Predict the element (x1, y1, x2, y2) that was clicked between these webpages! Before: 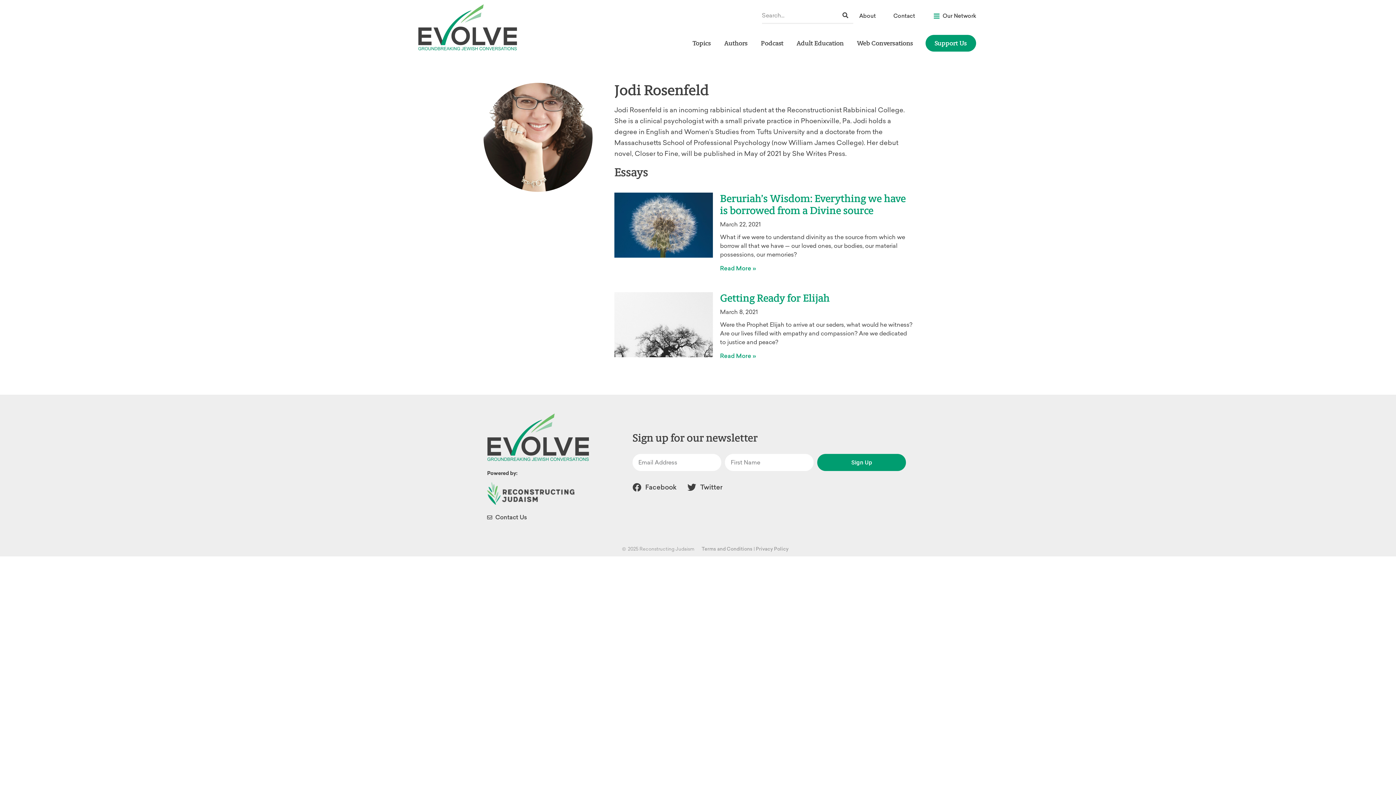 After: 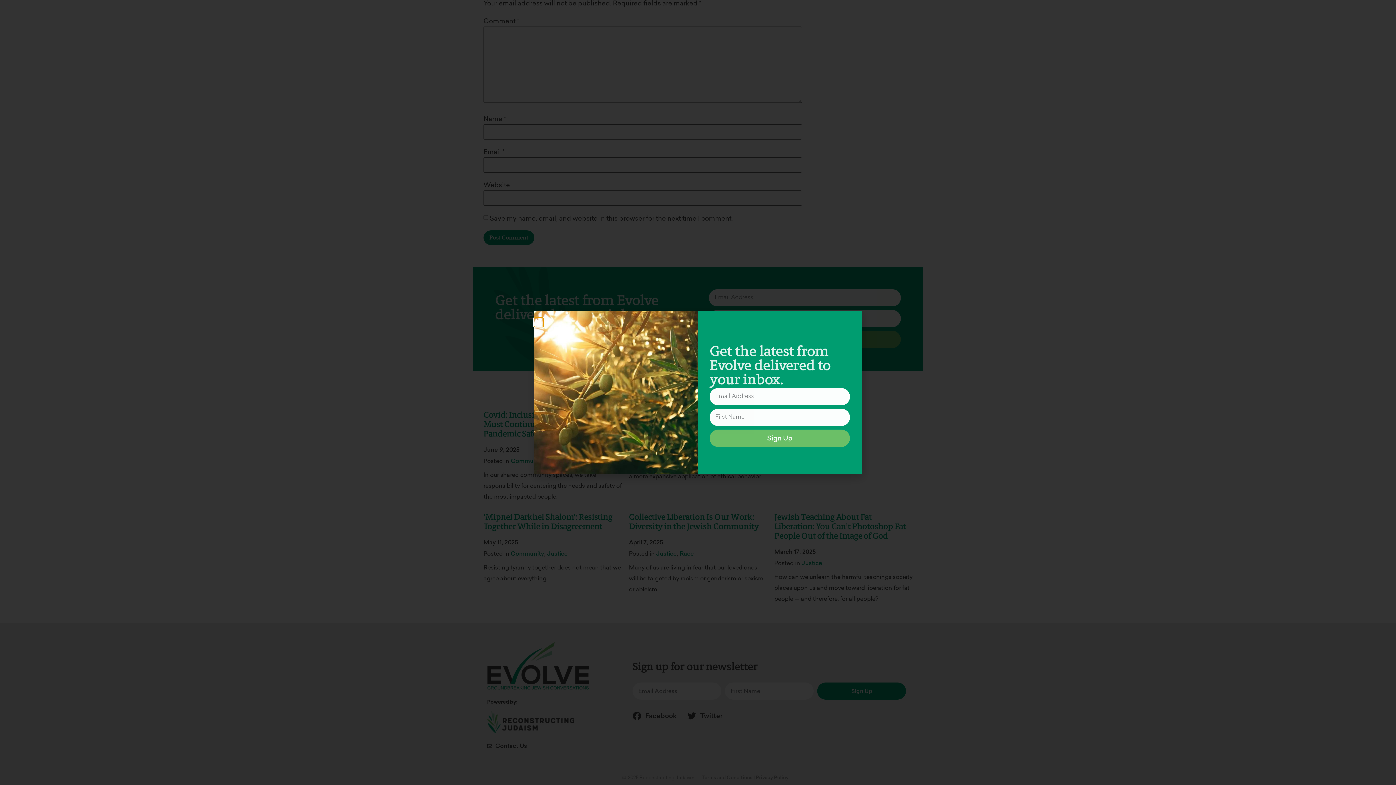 Action: bbox: (614, 292, 712, 361)